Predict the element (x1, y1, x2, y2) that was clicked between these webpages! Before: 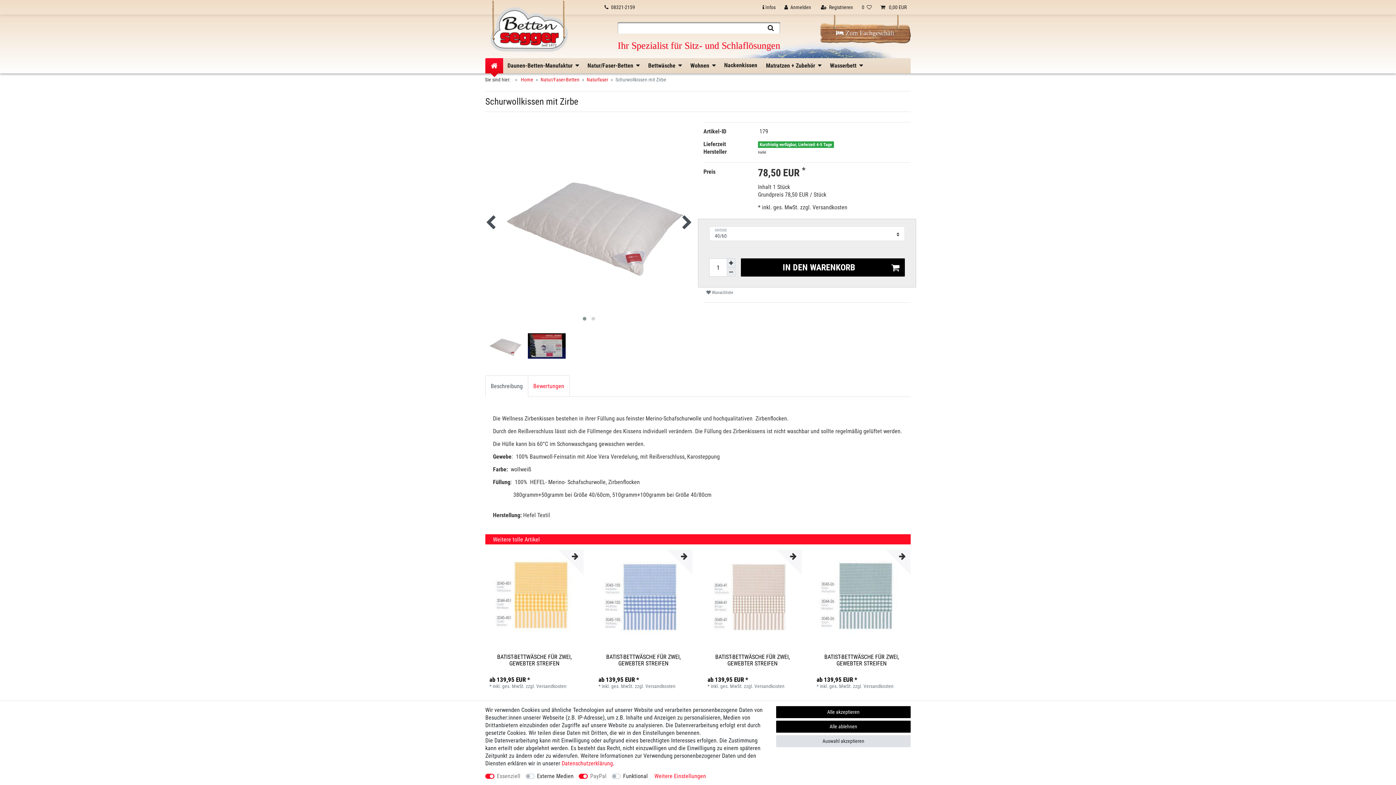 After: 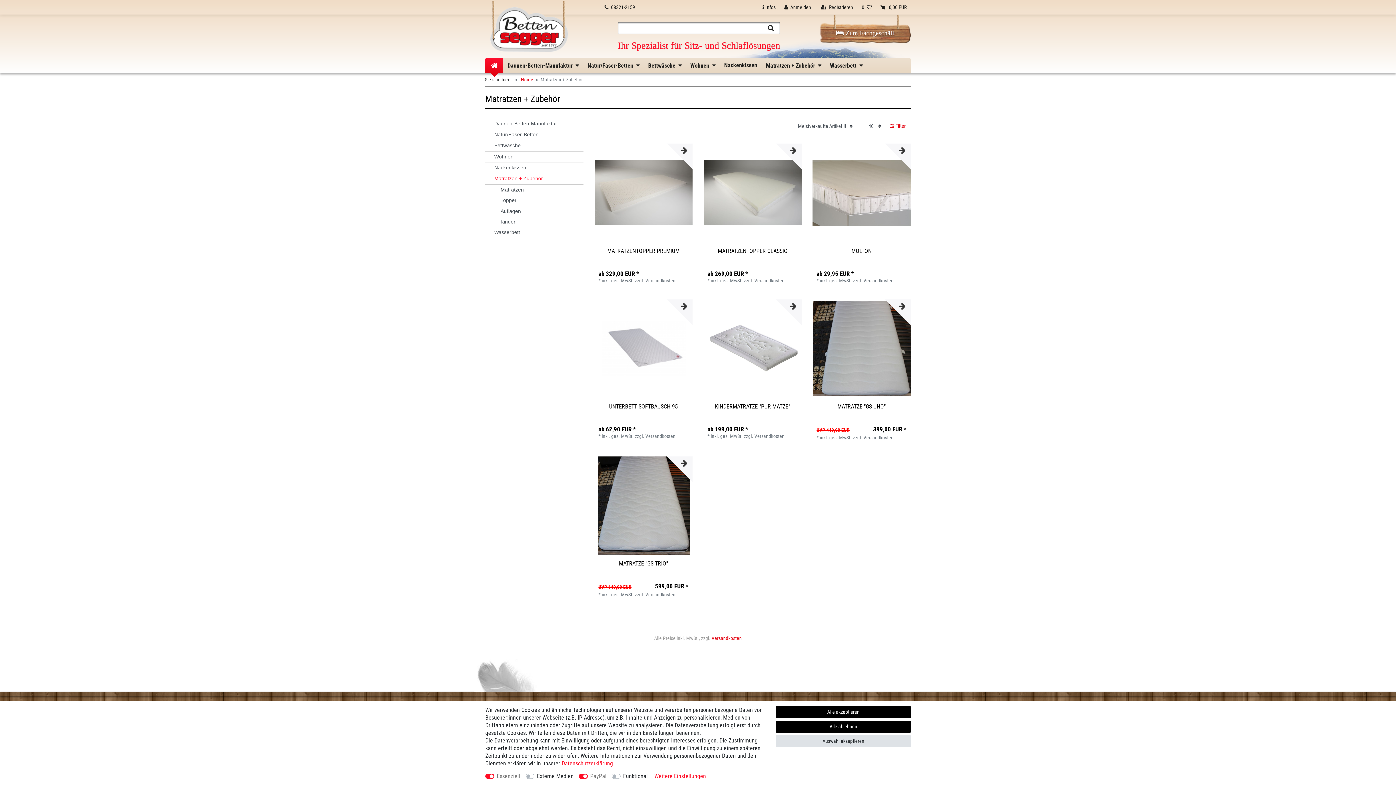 Action: label: Matratzen + Zubehör bbox: (761, 58, 825, 73)